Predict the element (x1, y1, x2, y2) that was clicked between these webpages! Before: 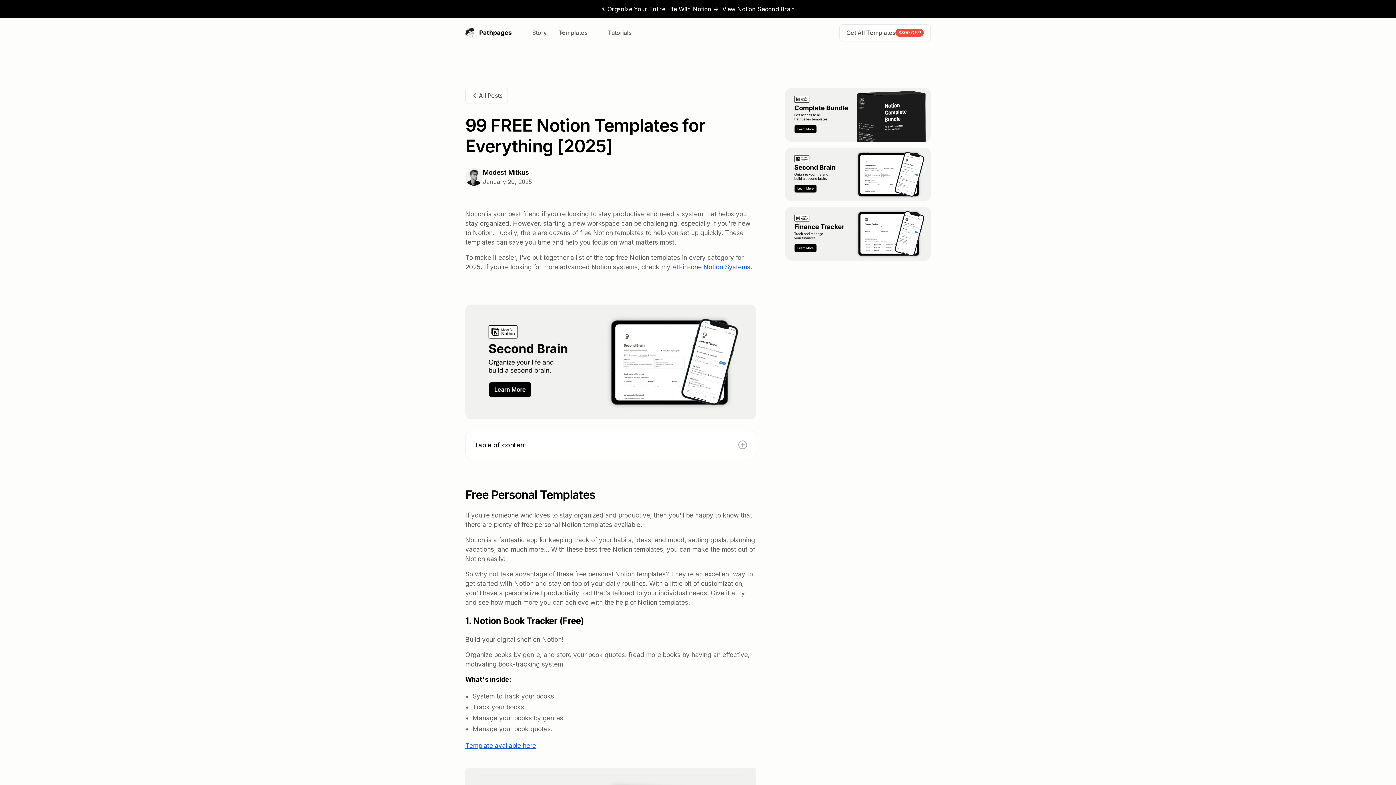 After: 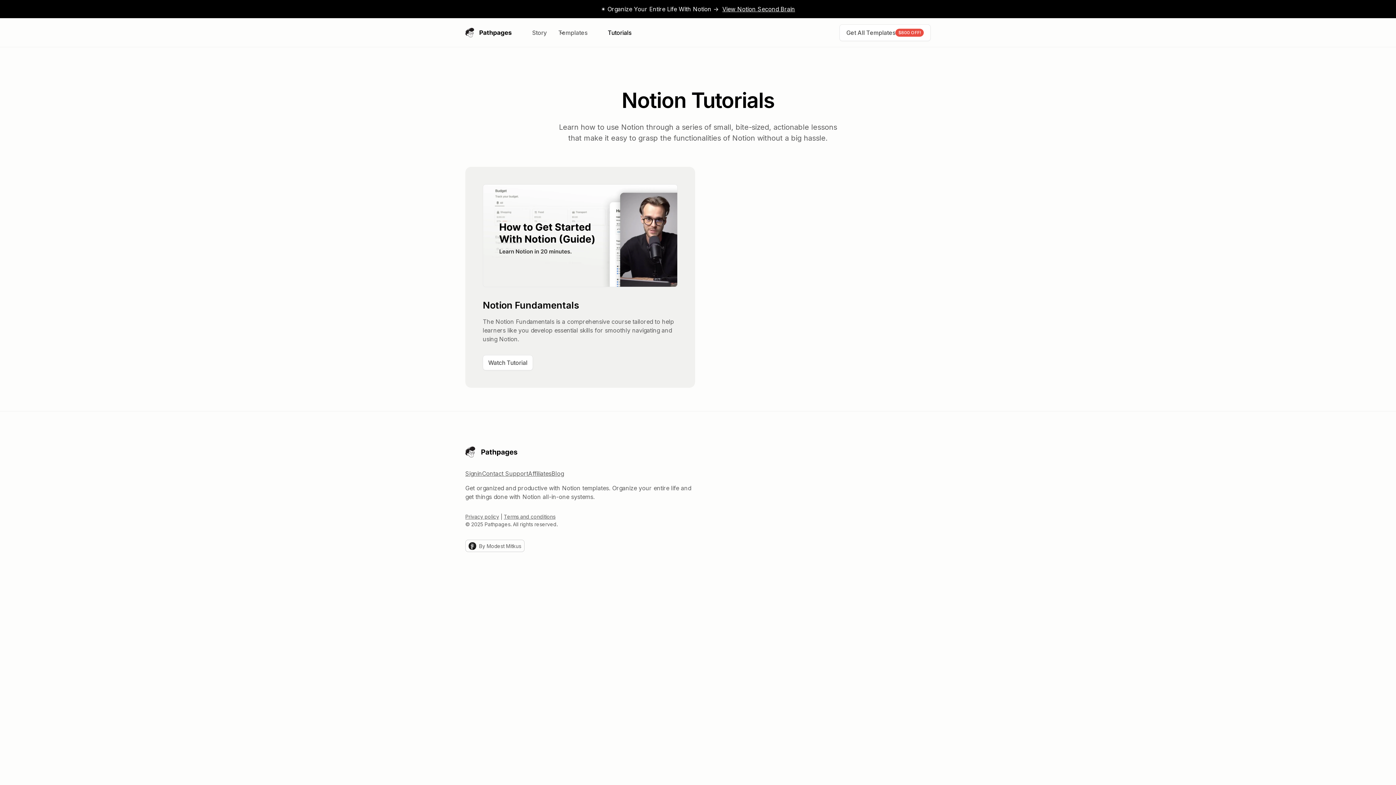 Action: bbox: (602, 23, 637, 41) label: Tutorials